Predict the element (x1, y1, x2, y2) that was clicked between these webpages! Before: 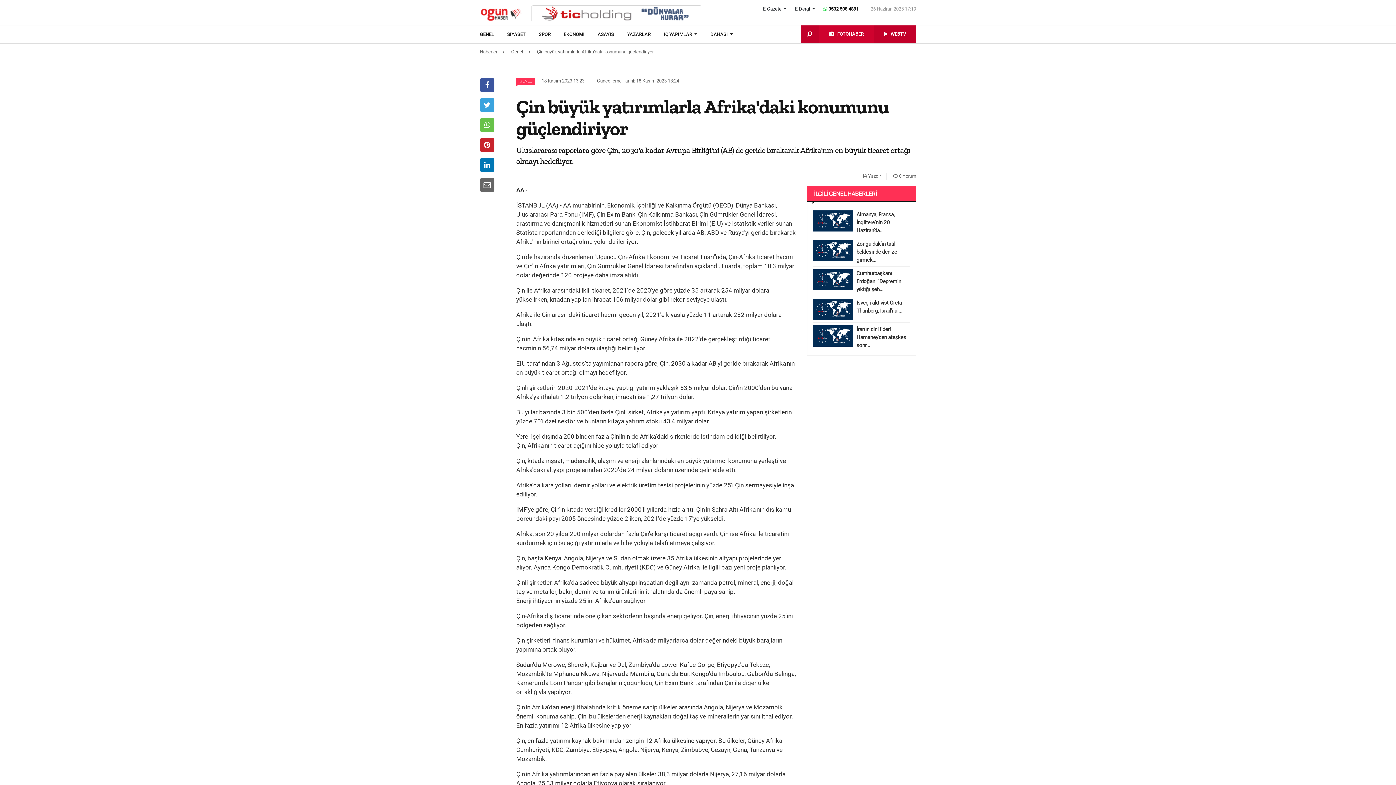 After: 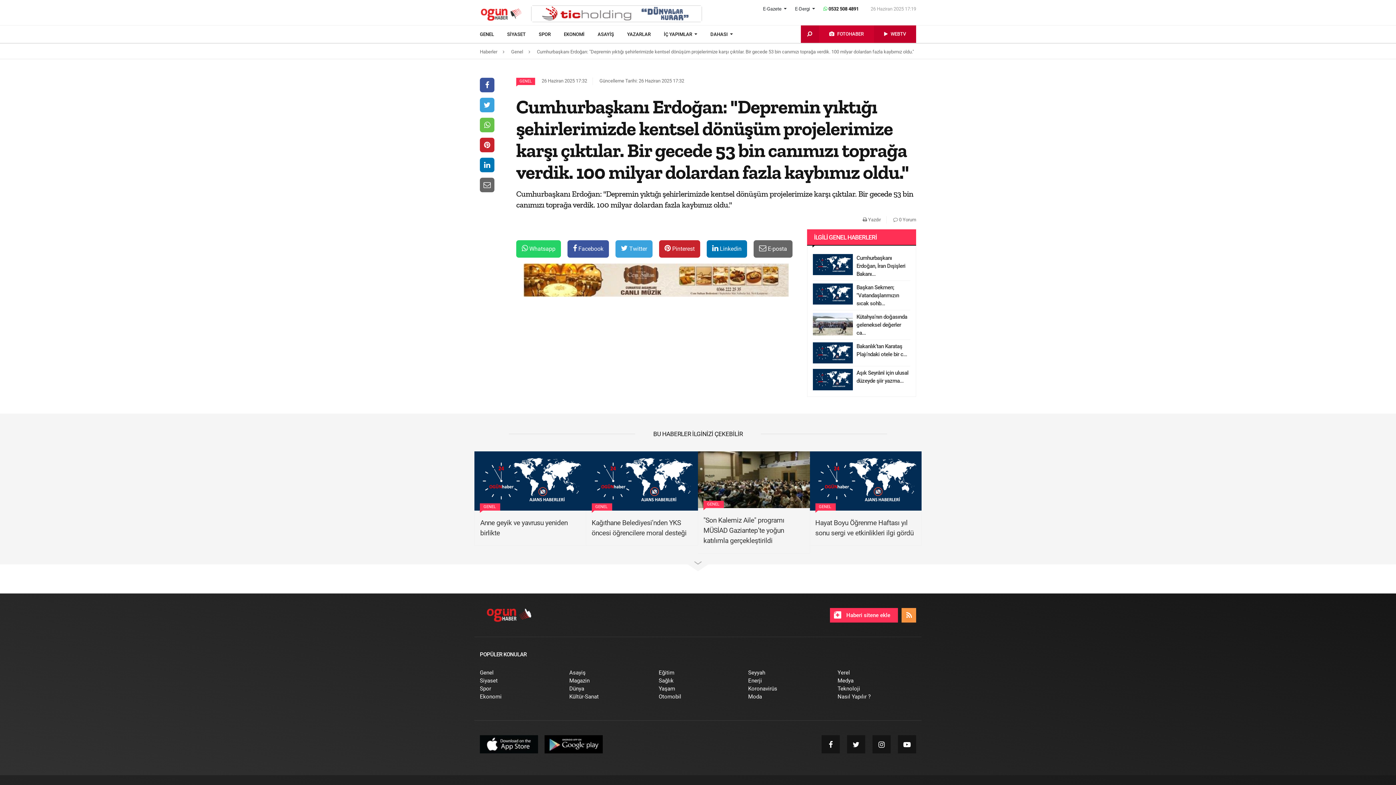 Action: bbox: (813, 269, 856, 290)